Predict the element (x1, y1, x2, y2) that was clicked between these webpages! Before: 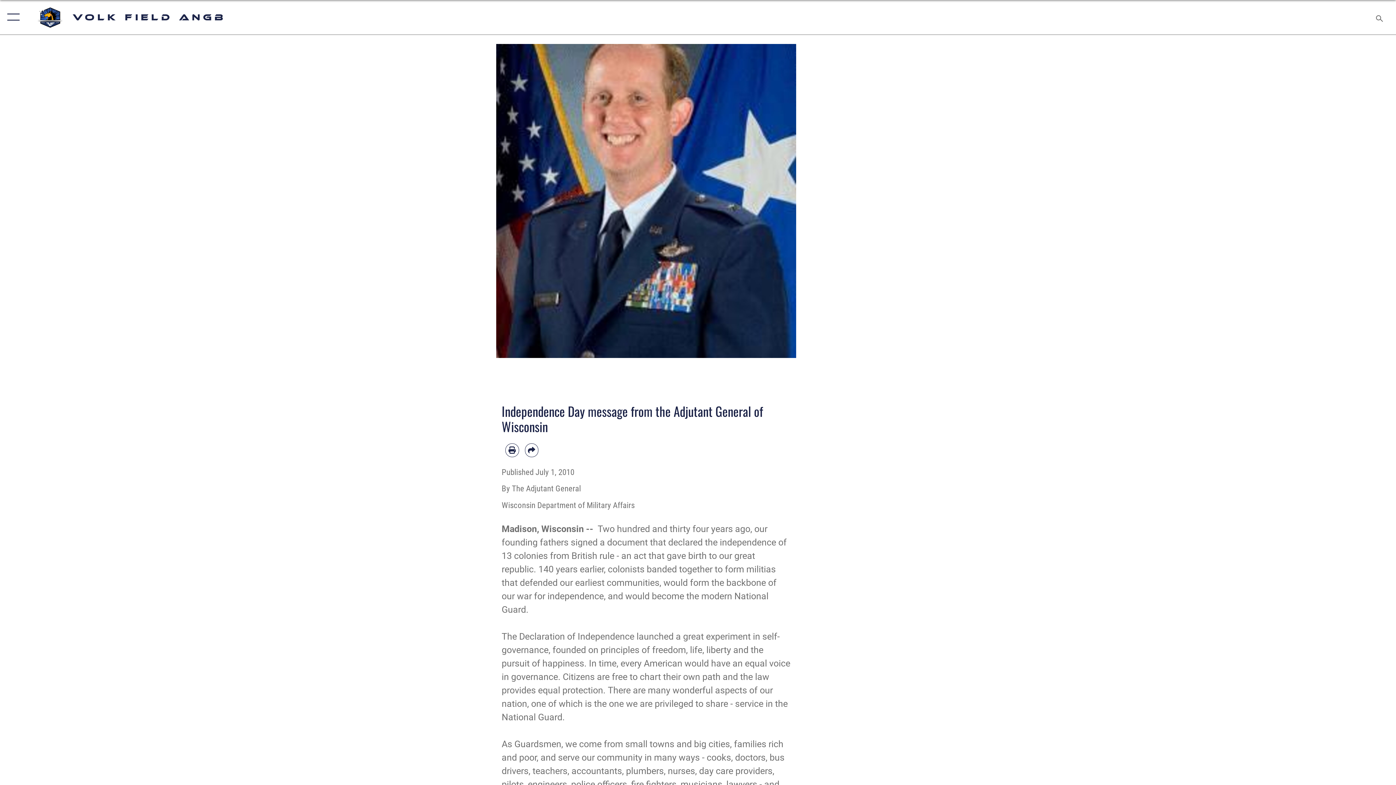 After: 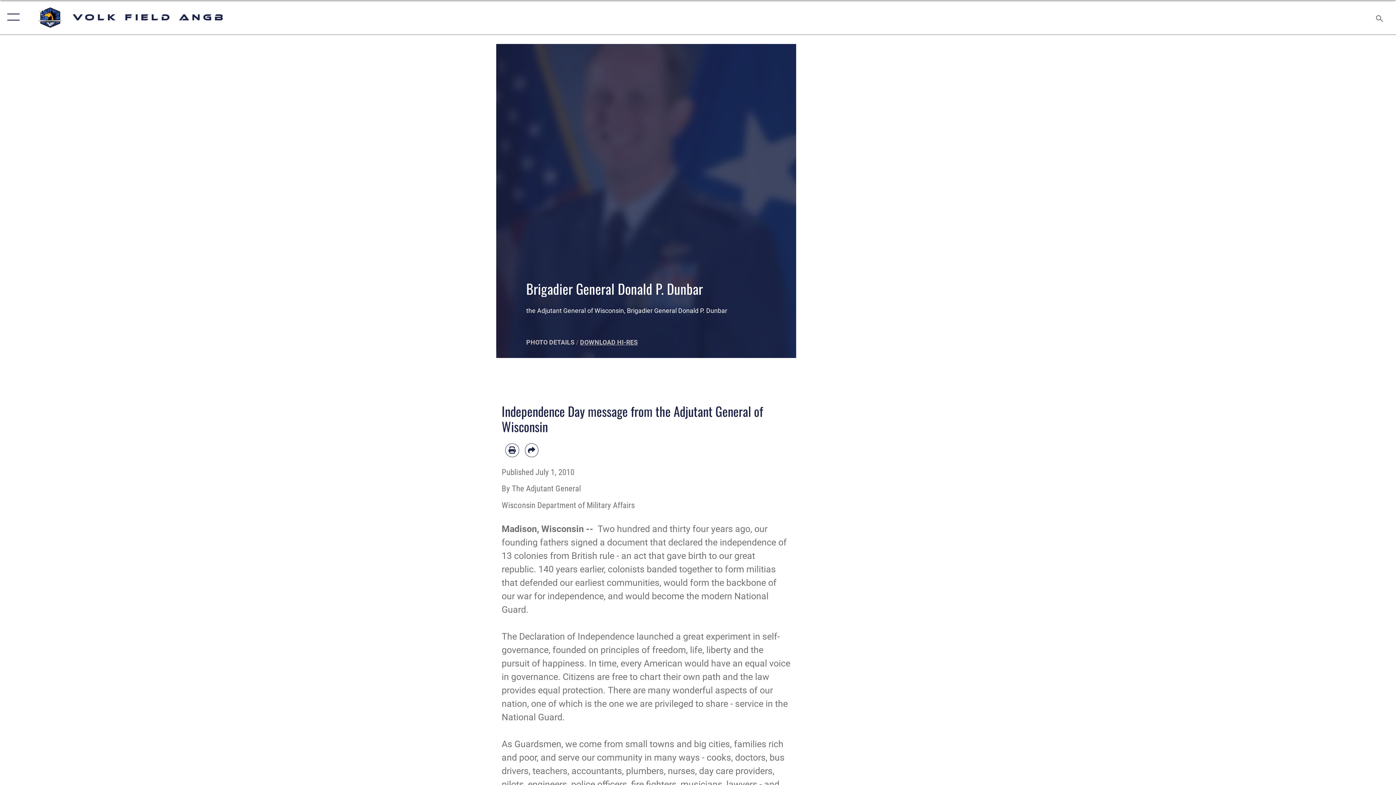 Action: label: DOWNLOAD HI-RES bbox: (580, 338, 638, 346)